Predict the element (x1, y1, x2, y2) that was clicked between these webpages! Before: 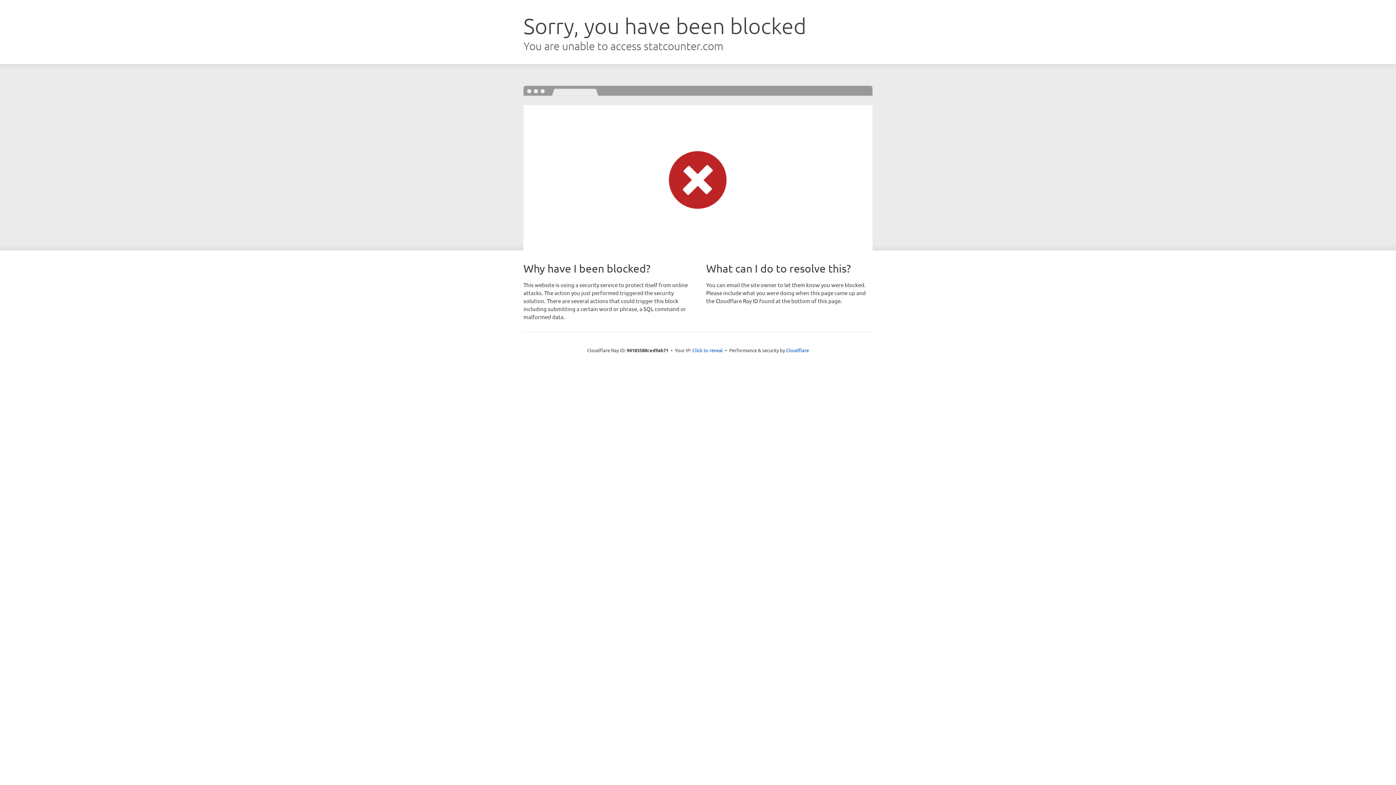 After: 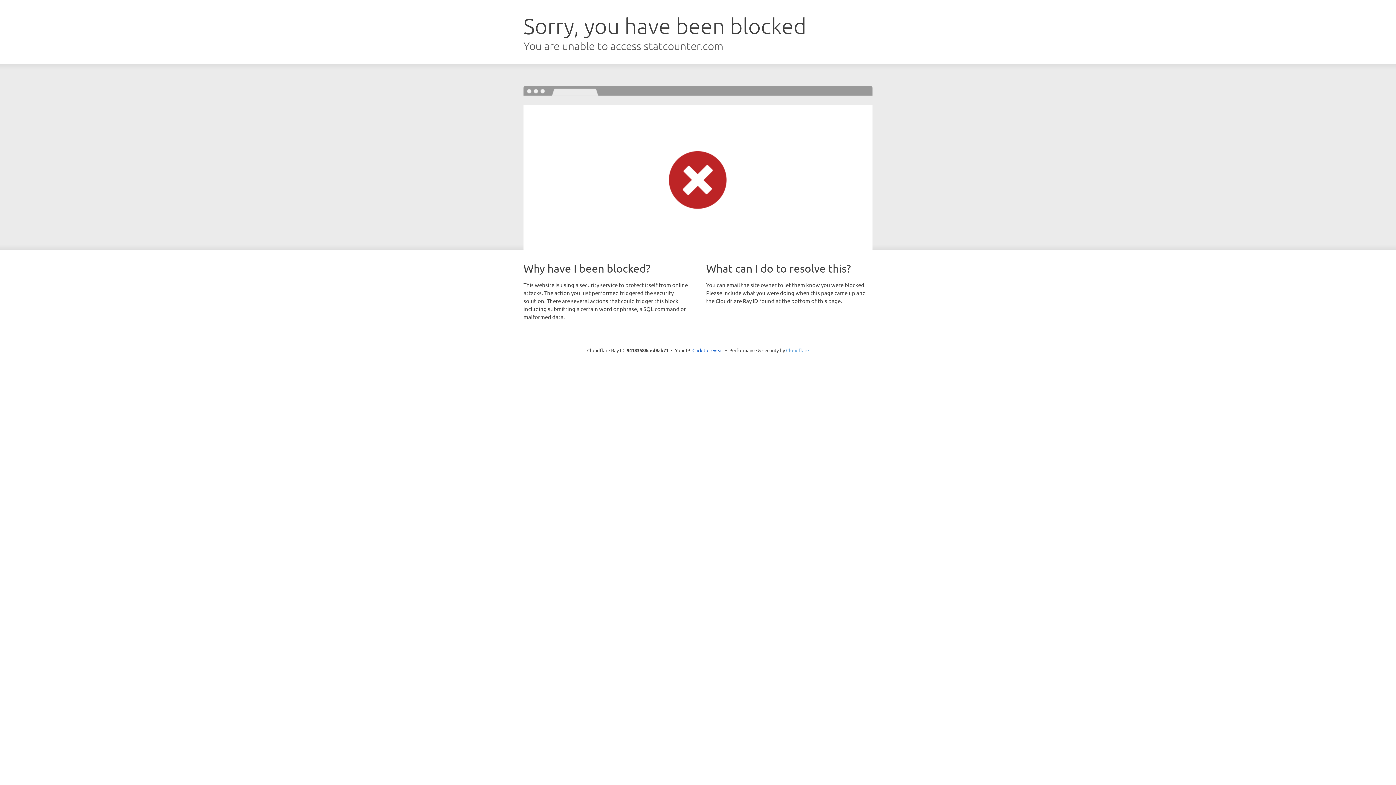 Action: bbox: (786, 347, 809, 353) label: Cloudflare